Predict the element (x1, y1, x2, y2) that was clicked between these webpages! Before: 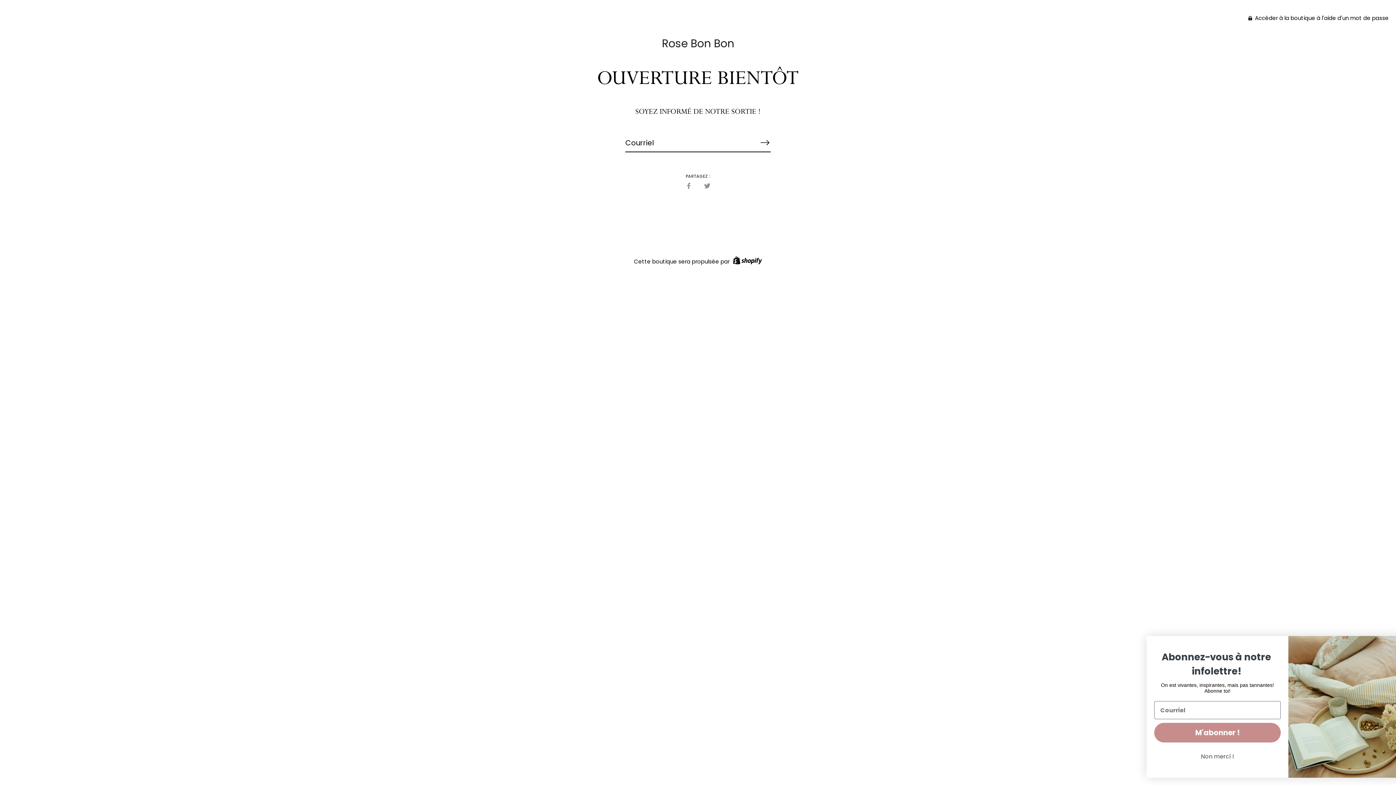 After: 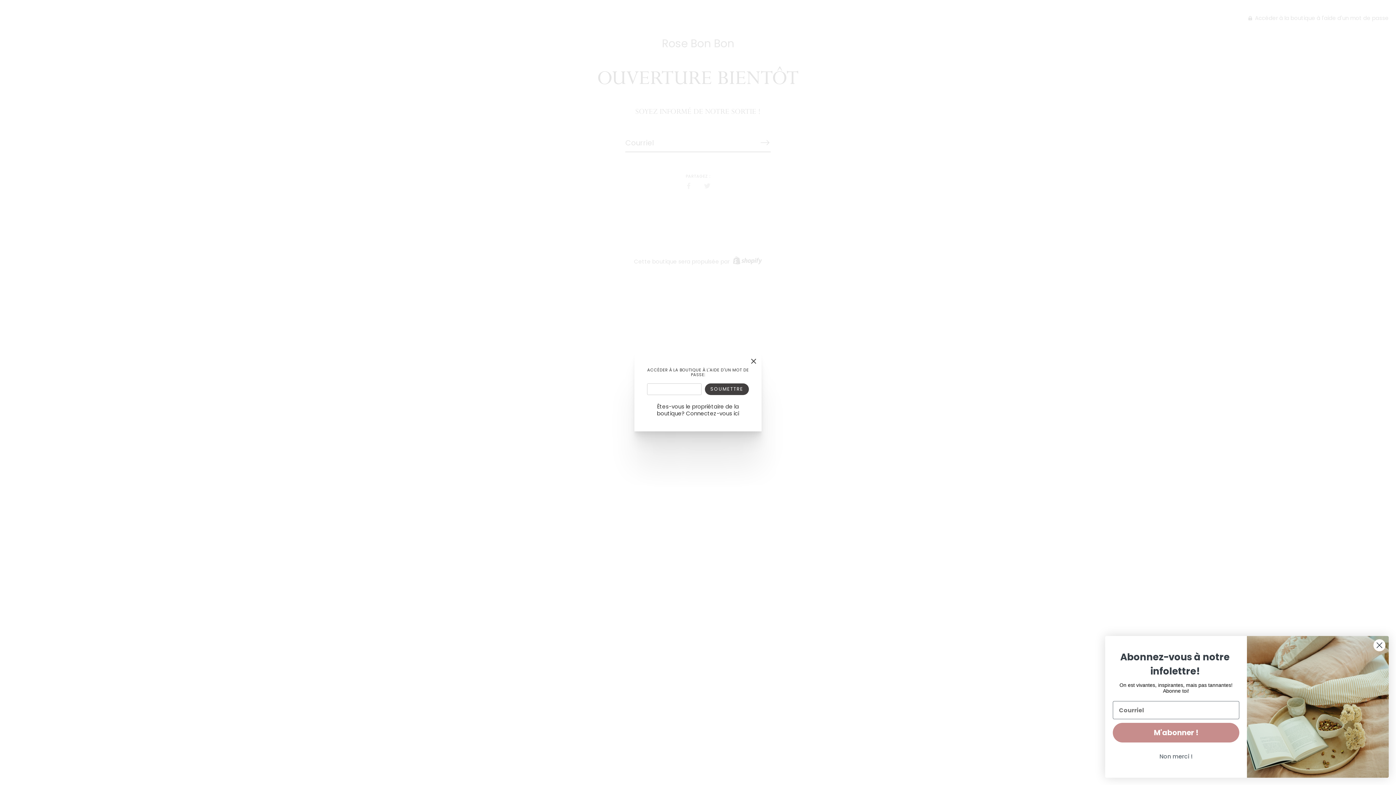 Action: label:  Accéder à la boutique à l'aide d'un mot de passe bbox: (1248, 14, 1389, 21)